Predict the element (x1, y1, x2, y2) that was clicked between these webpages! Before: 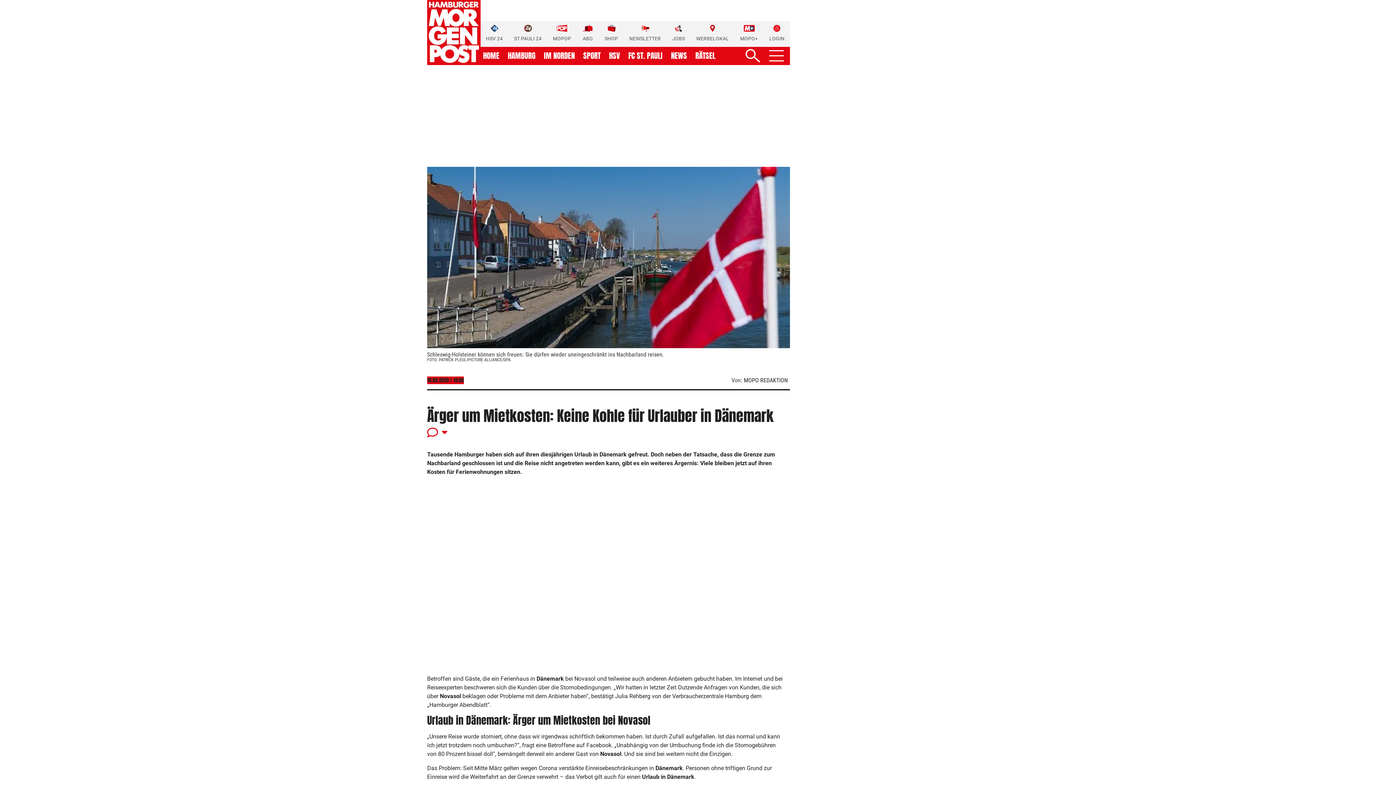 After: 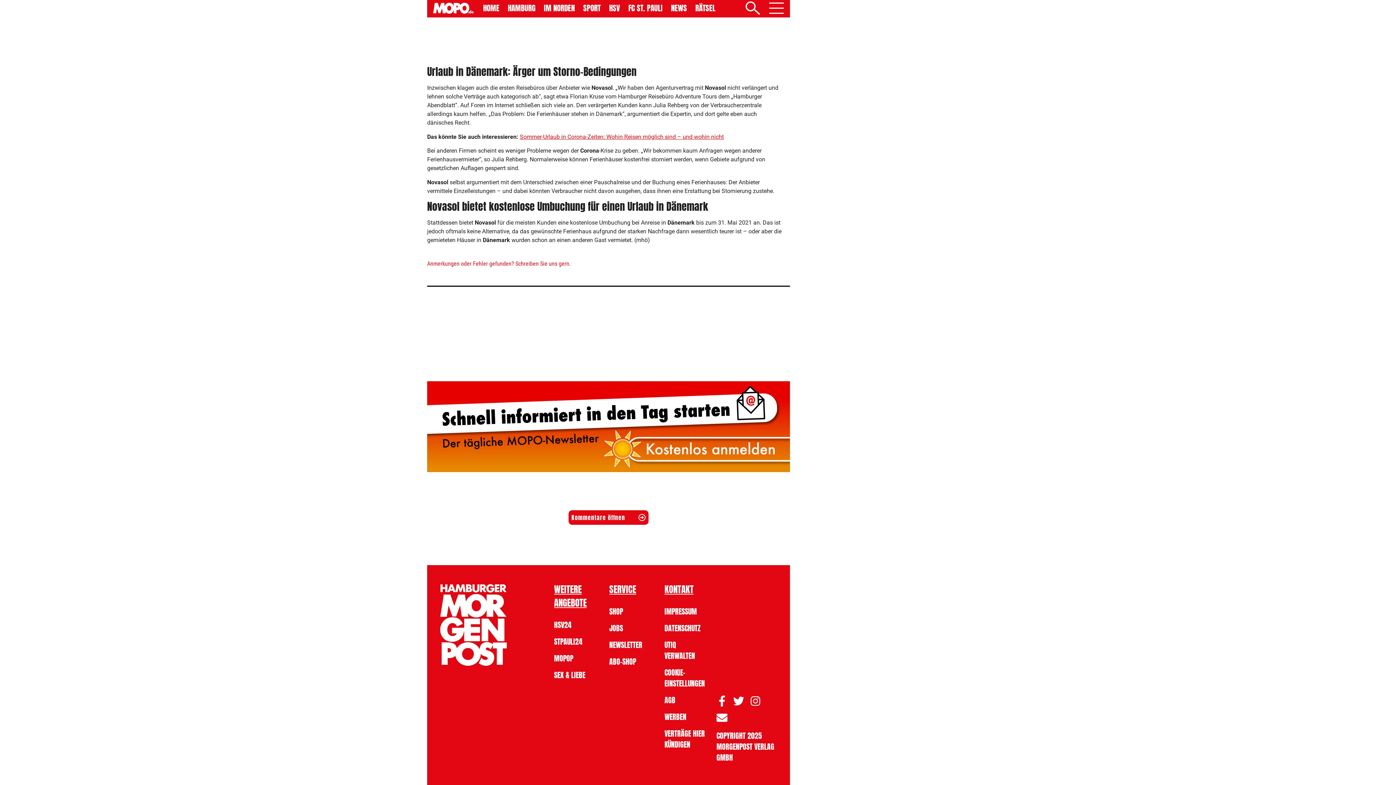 Action: bbox: (427, 427, 786, 438)